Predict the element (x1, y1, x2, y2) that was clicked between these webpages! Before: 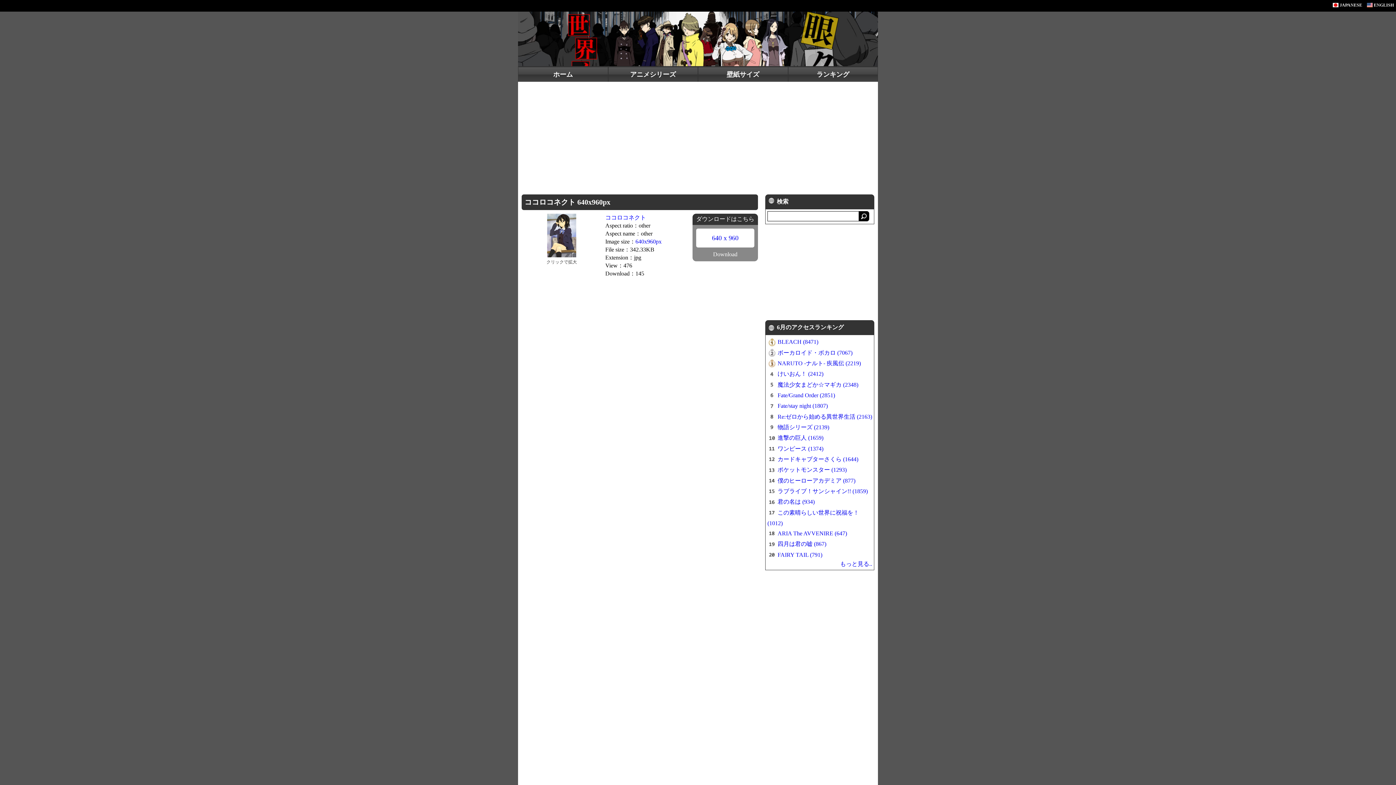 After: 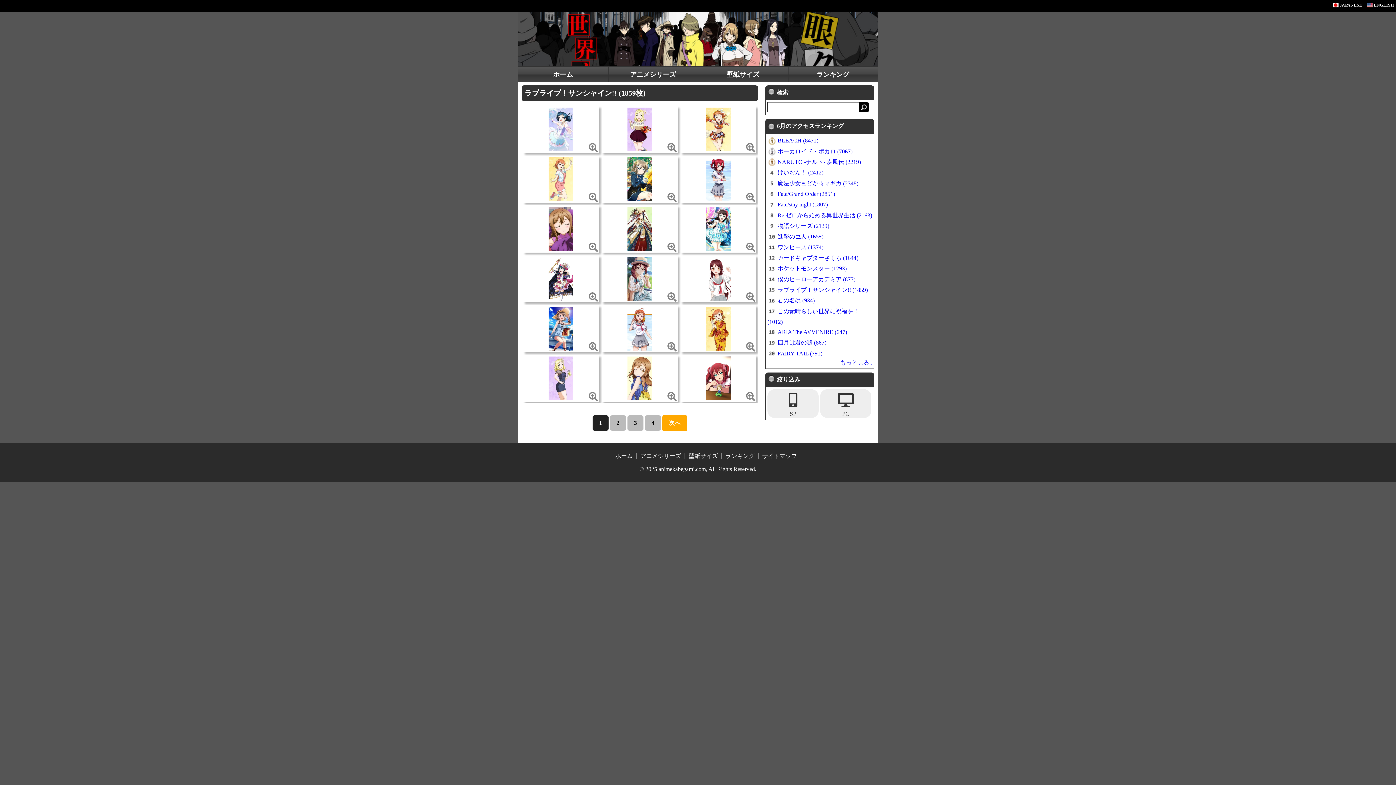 Action: bbox: (777, 488, 868, 494) label: ラブライブ！サンシャイン!! (1859)